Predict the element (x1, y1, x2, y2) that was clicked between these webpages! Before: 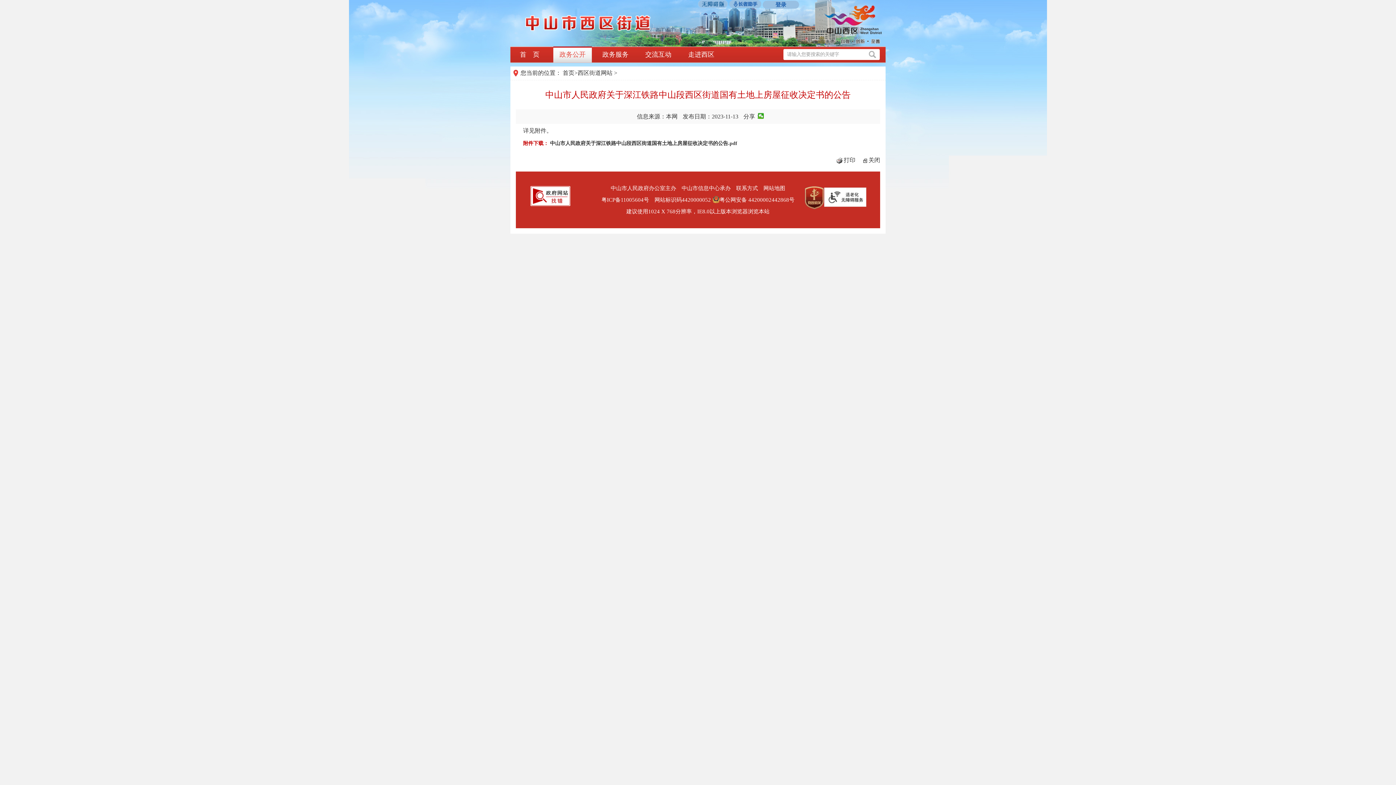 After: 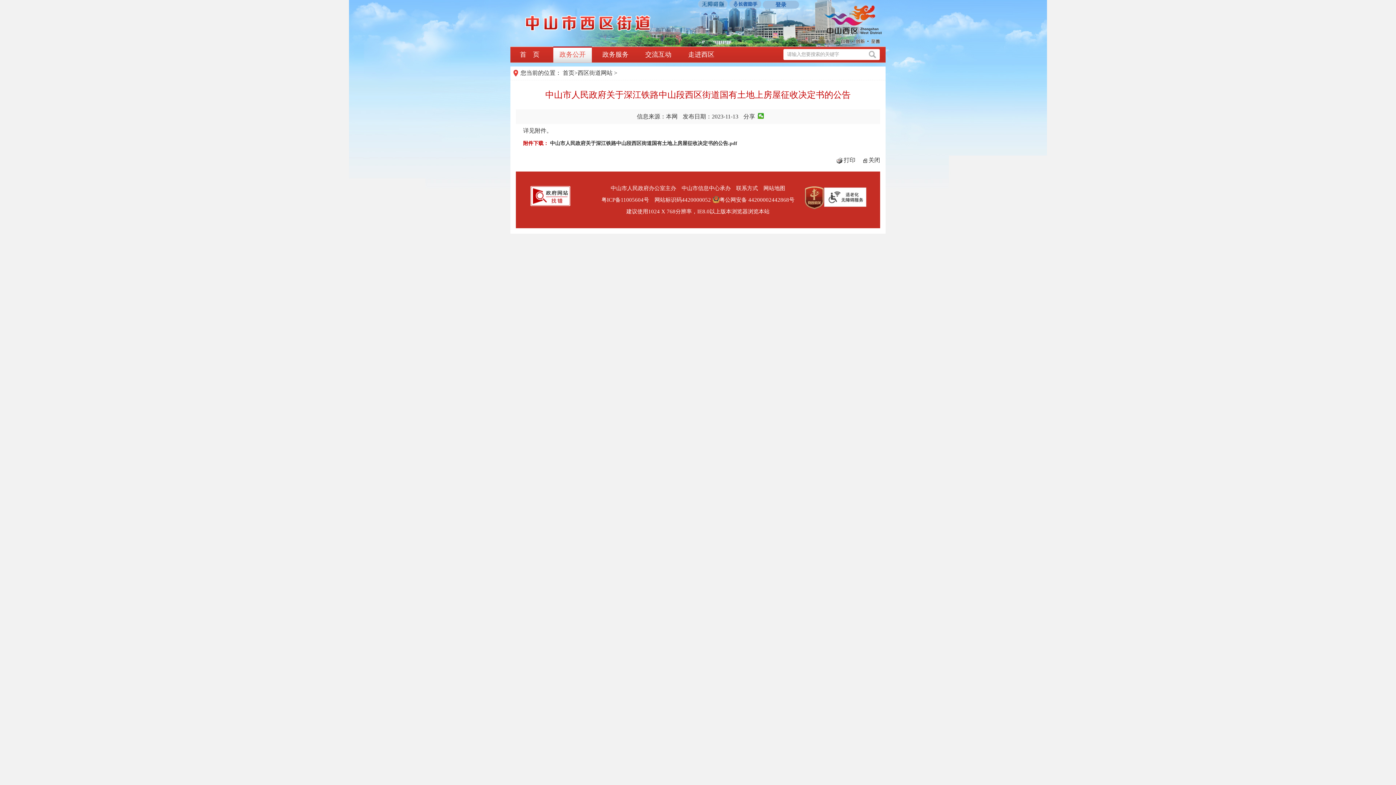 Action: bbox: (712, 197, 794, 202) label: 粤公网安备 44200002442868号